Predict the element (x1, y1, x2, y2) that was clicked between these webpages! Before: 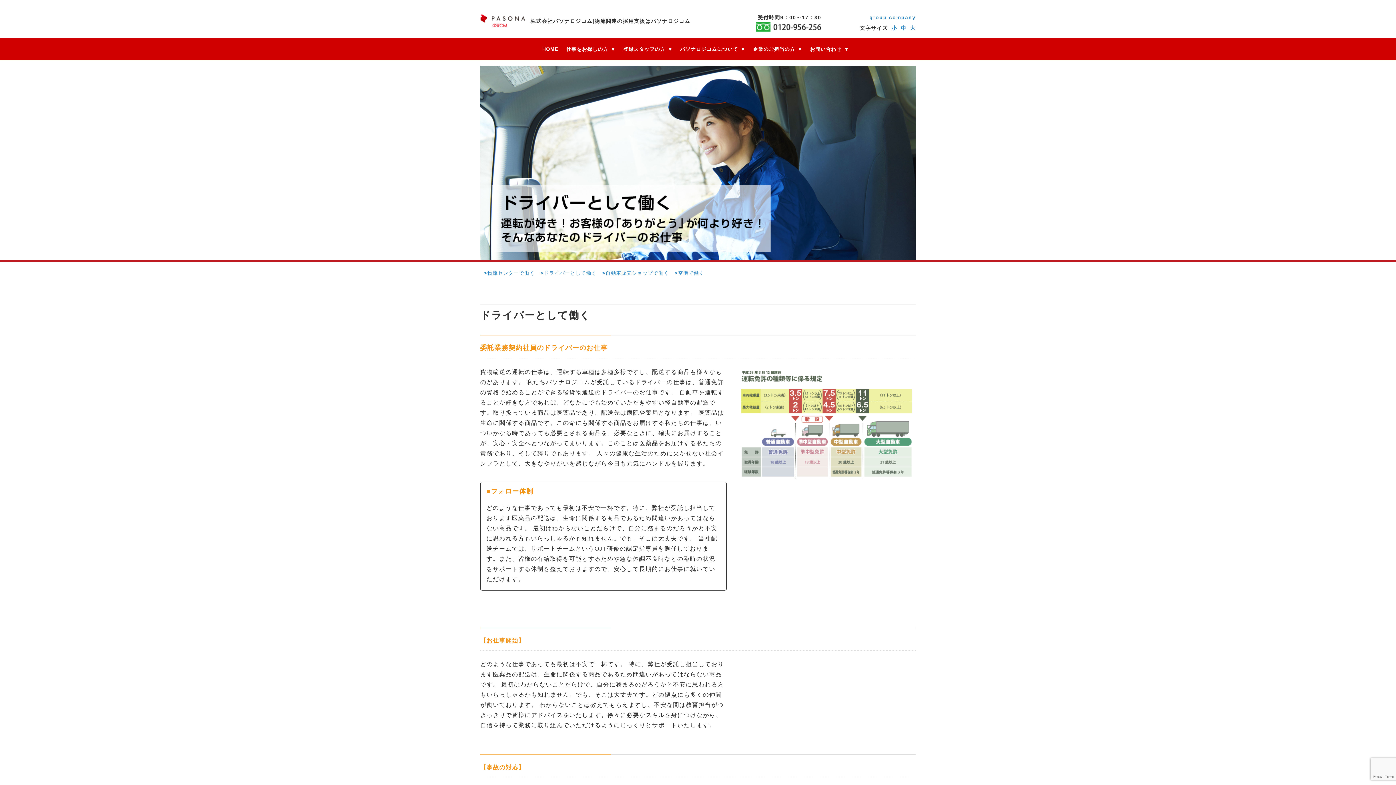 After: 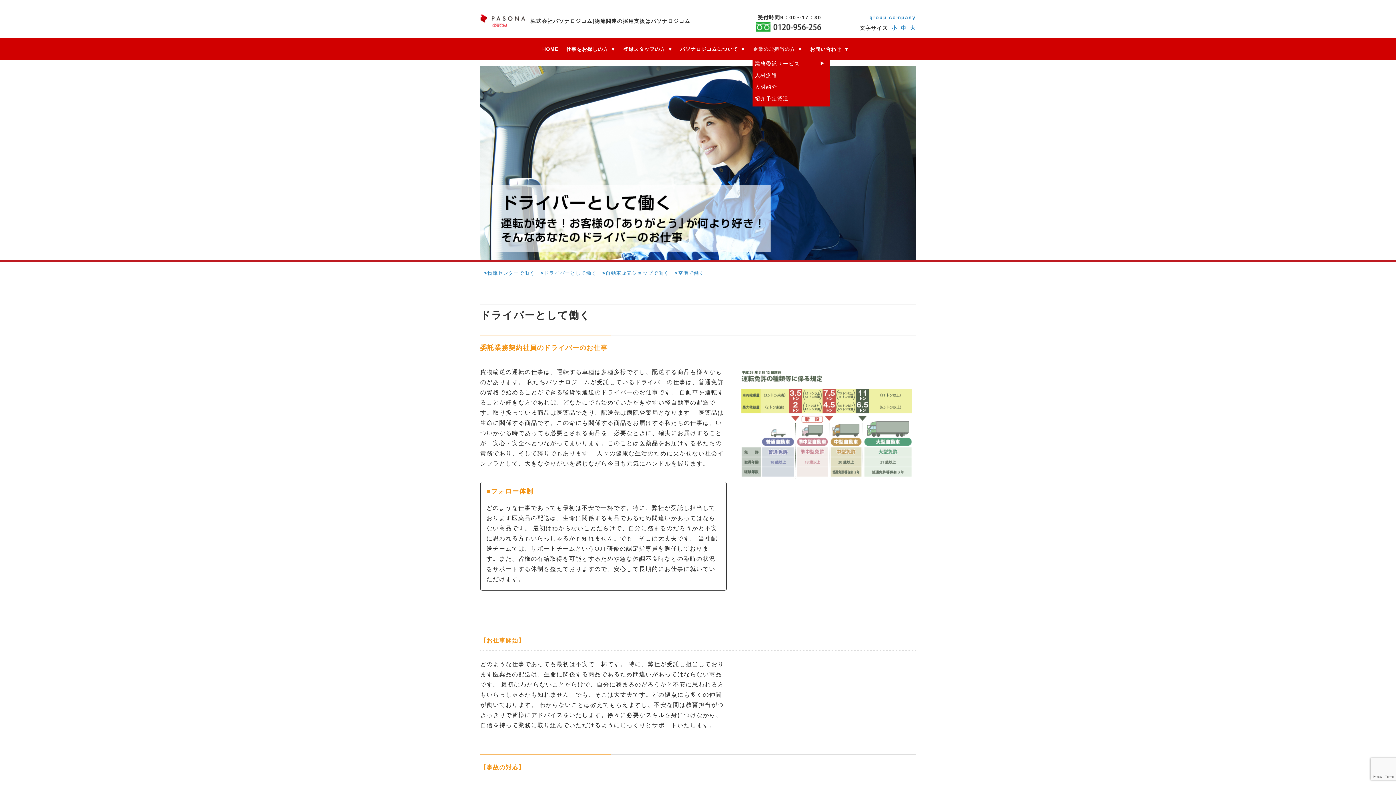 Action: label: 企業のご担当の方 bbox: (752, 46, 795, 52)